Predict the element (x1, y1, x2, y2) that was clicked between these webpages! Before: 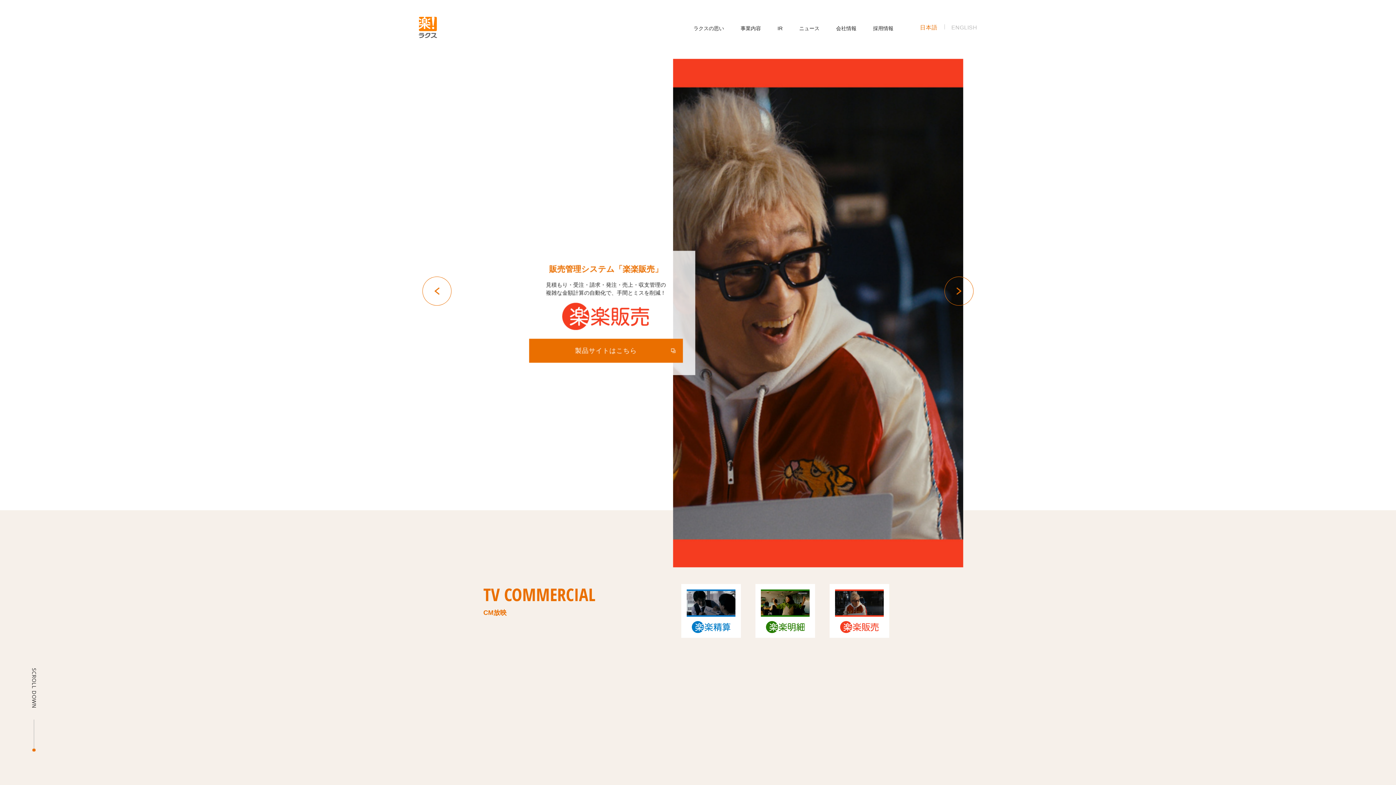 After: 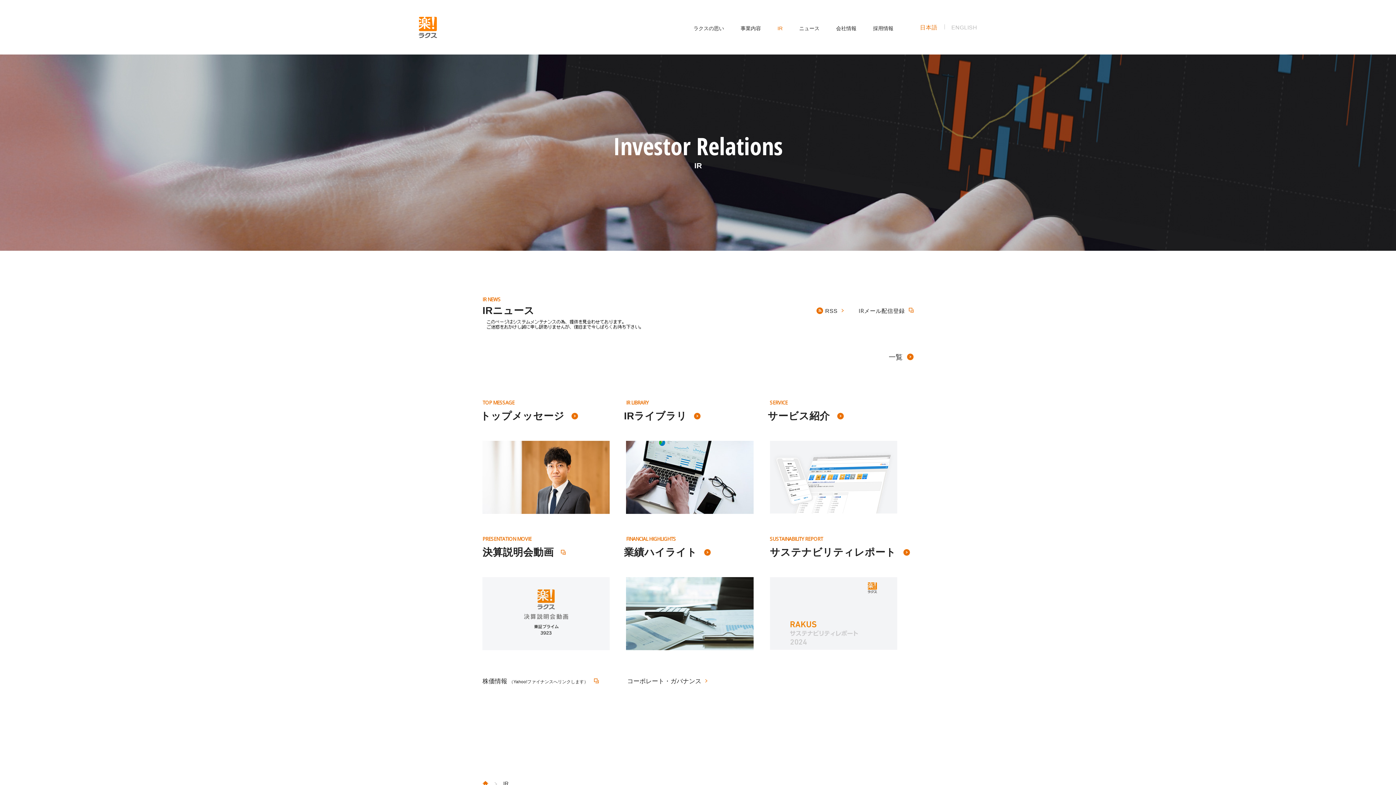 Action: label: IR bbox: (769, 0, 791, 54)